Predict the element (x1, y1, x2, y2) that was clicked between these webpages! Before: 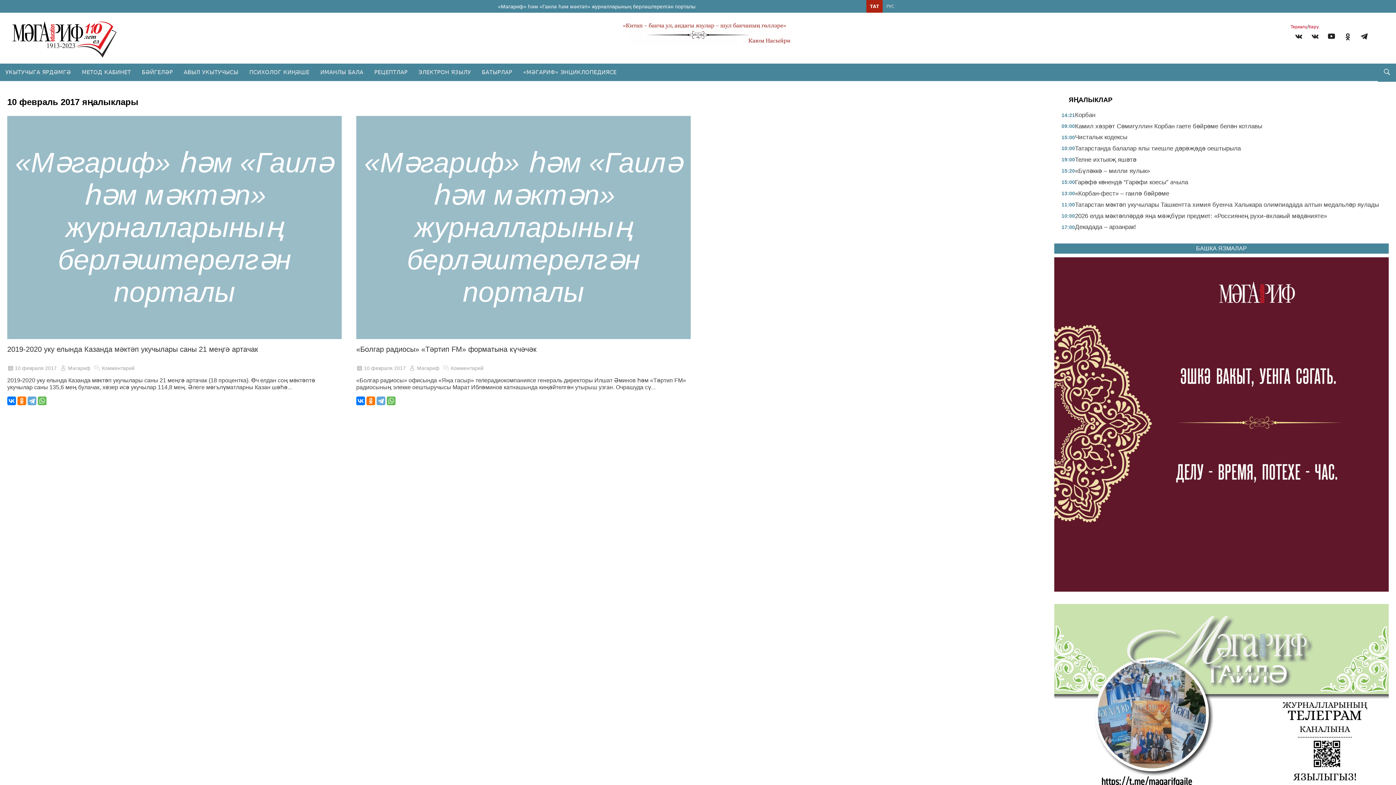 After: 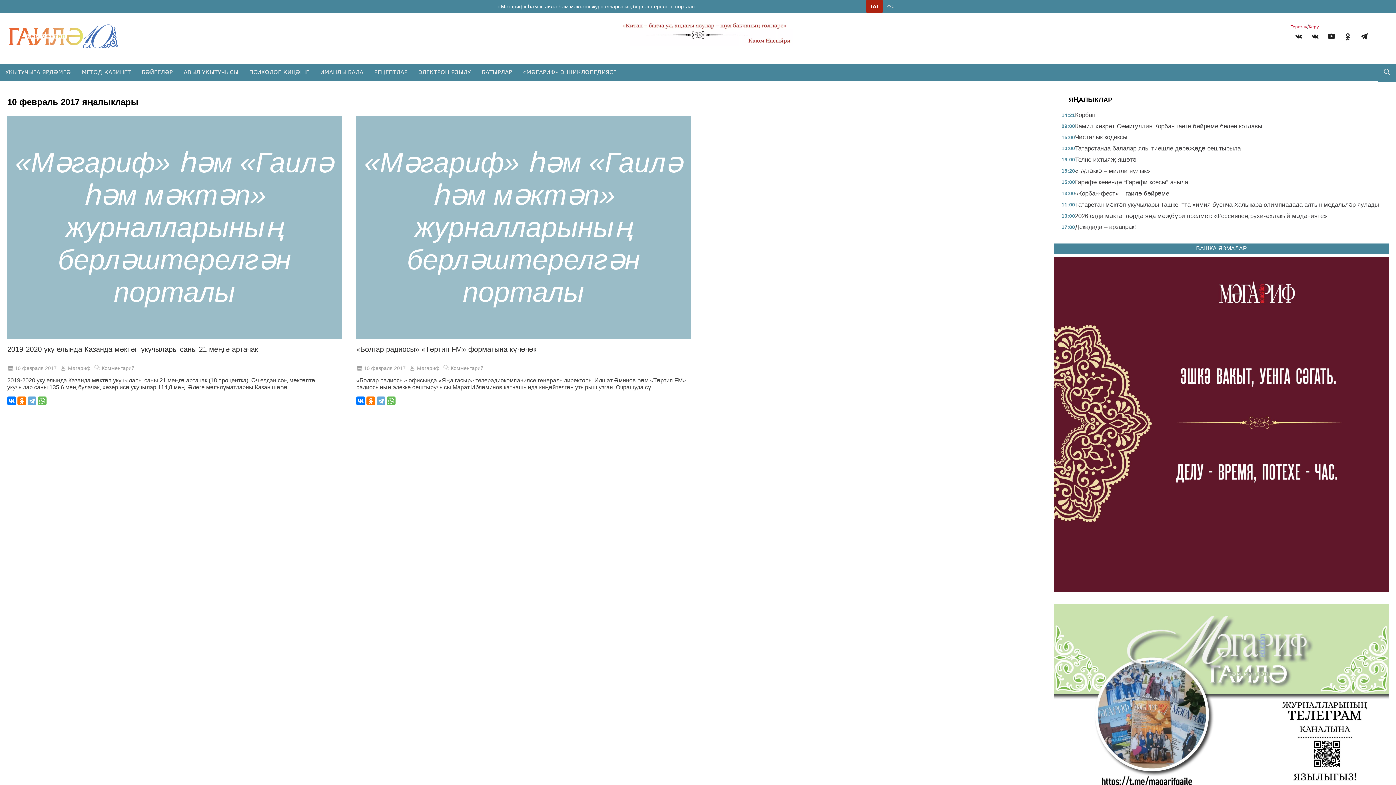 Action: bbox: (1290, 30, 1307, 45)